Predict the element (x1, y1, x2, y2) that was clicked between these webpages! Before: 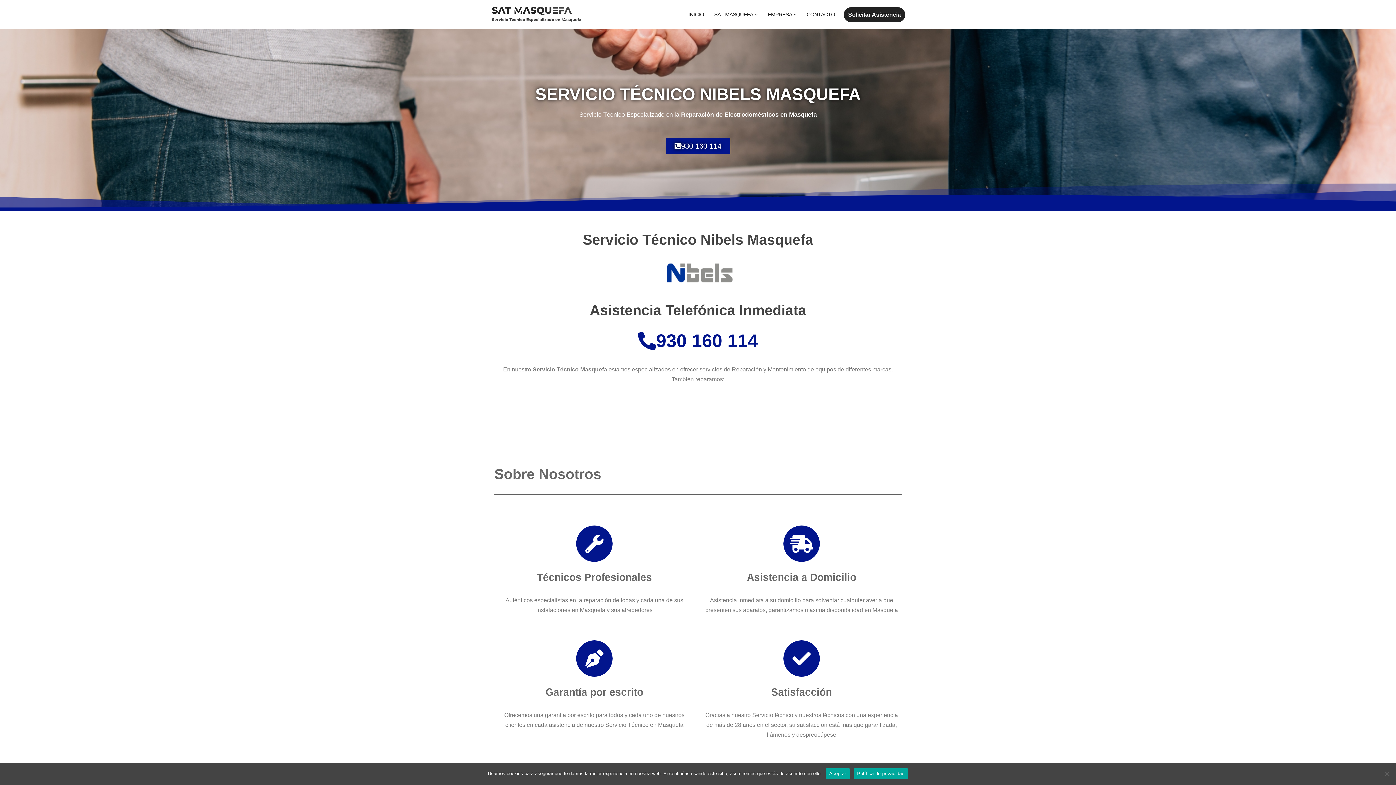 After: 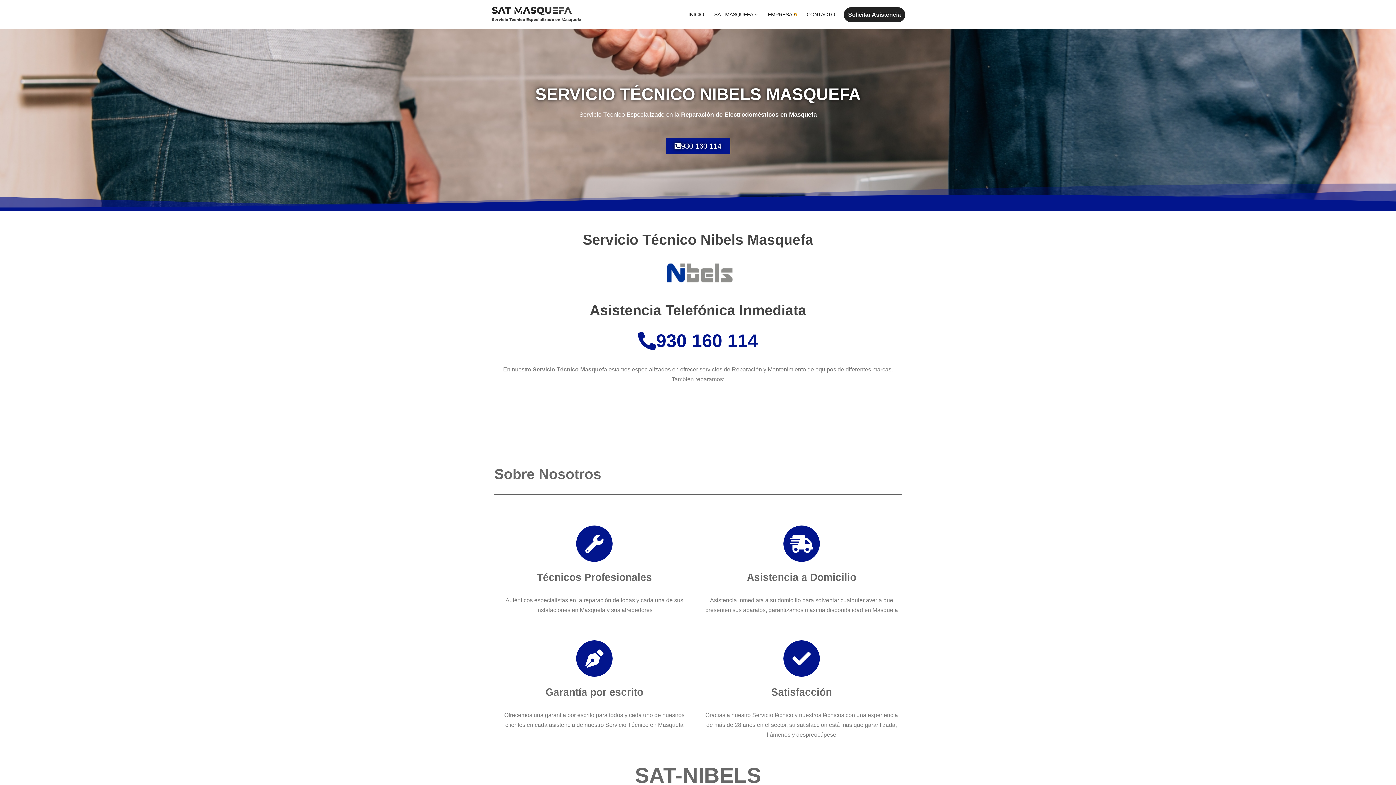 Action: label: Abrir submenú bbox: (794, 13, 796, 15)